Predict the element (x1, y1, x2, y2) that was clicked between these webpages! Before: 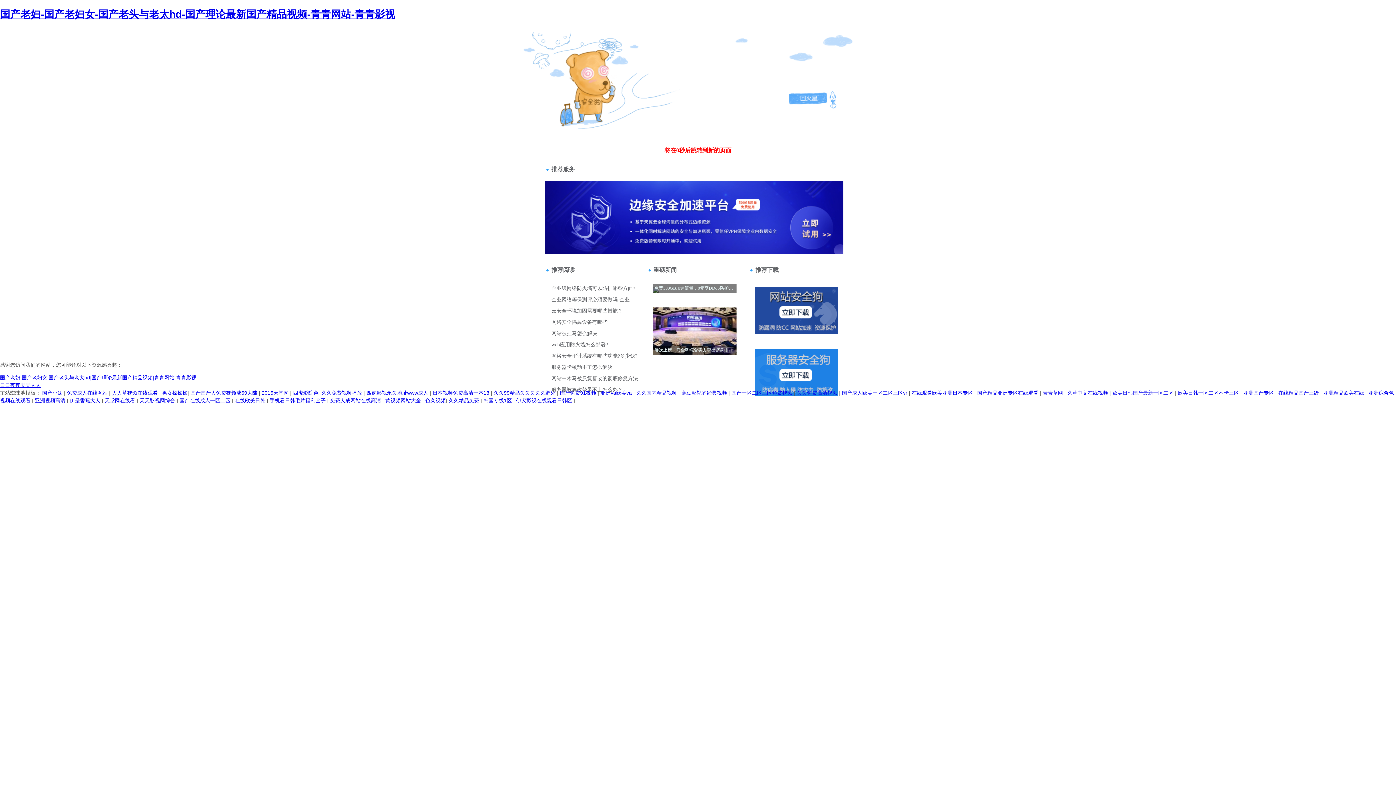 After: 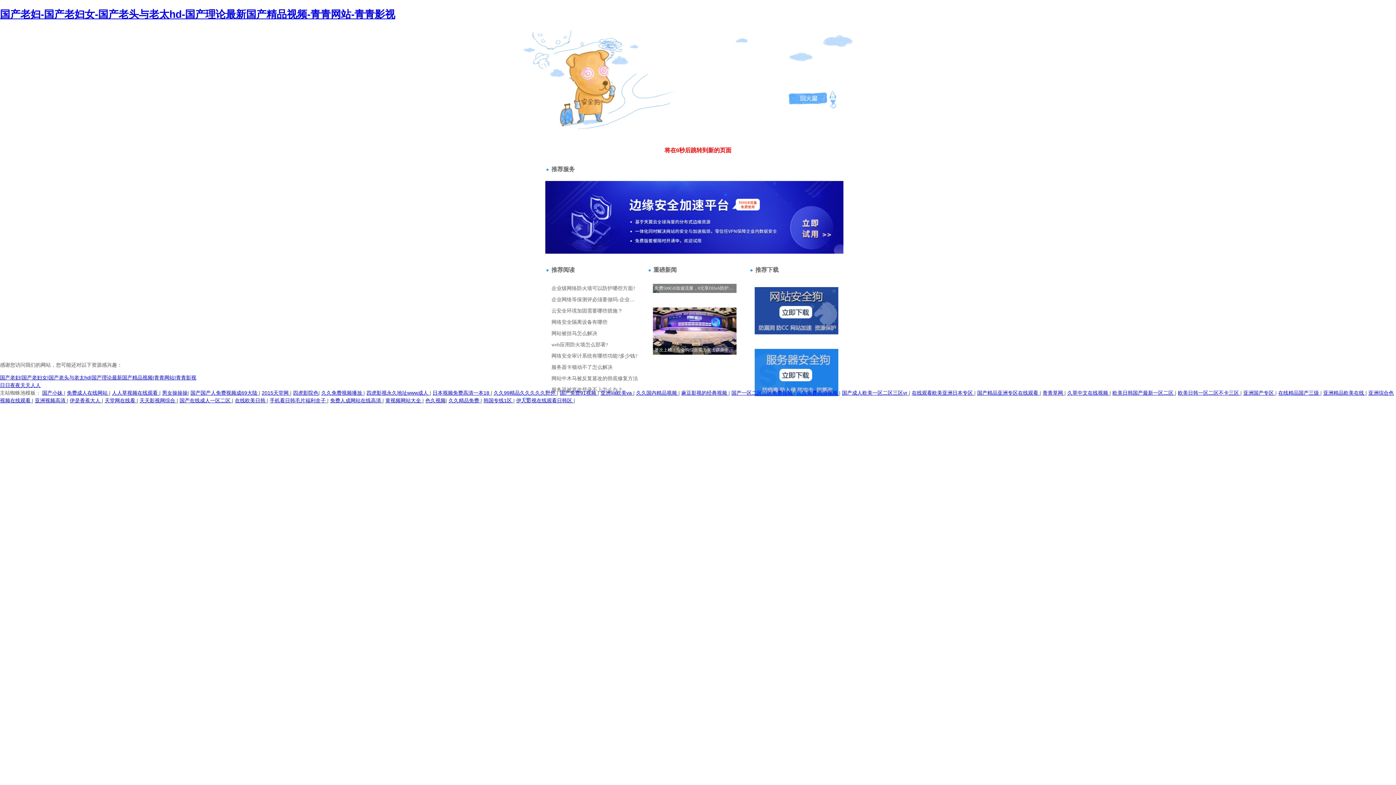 Action: label: 青青草网  bbox: (1042, 390, 1064, 395)